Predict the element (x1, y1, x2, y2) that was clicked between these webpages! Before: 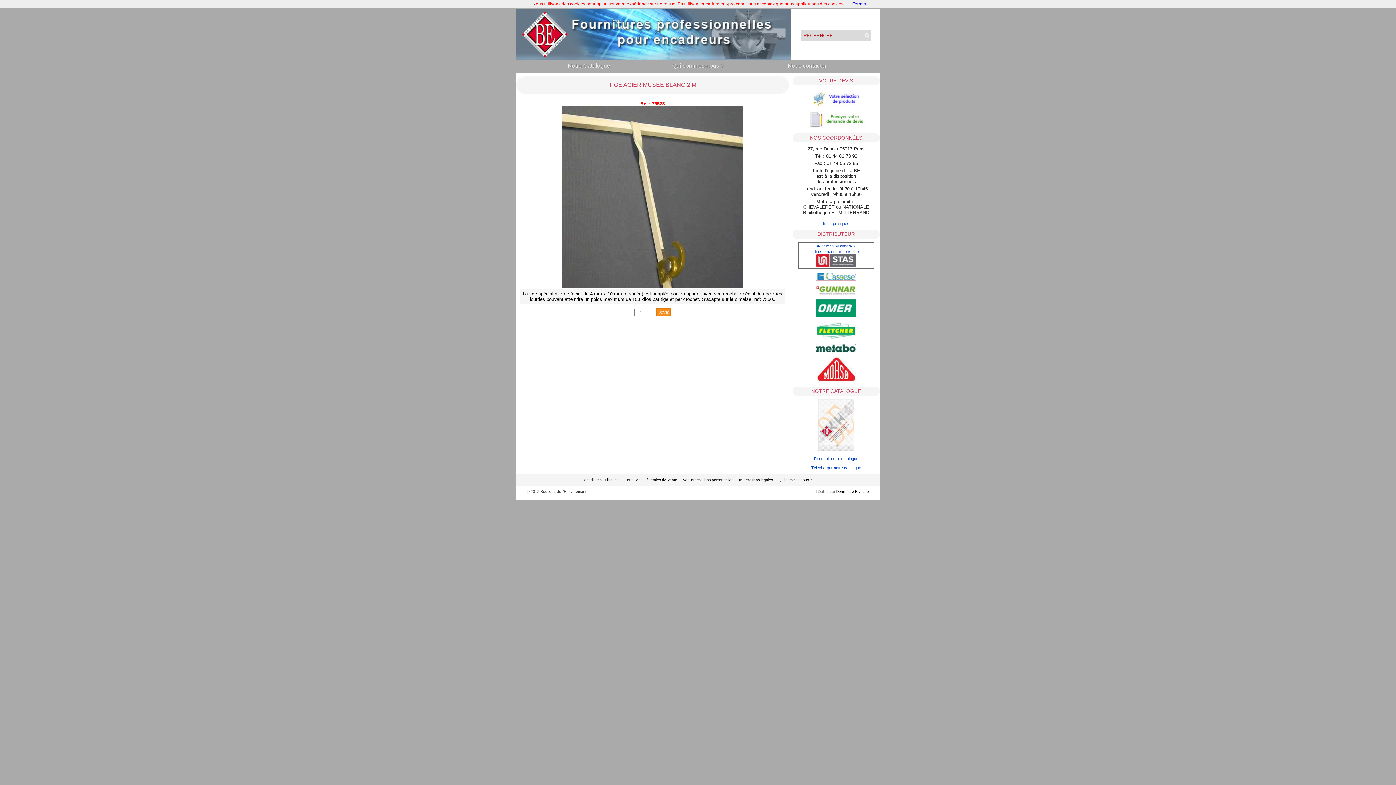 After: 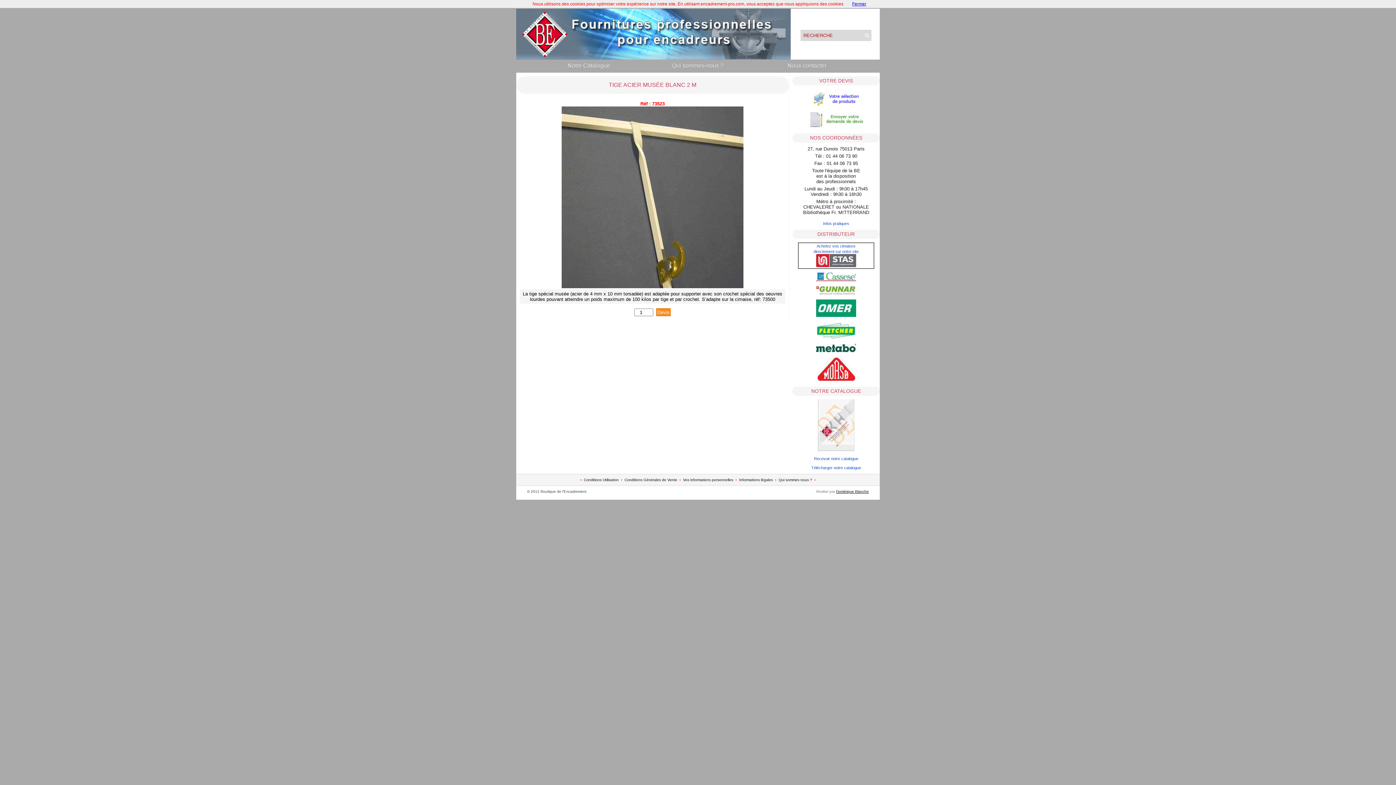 Action: bbox: (836, 489, 869, 493) label: Dominique Blanche